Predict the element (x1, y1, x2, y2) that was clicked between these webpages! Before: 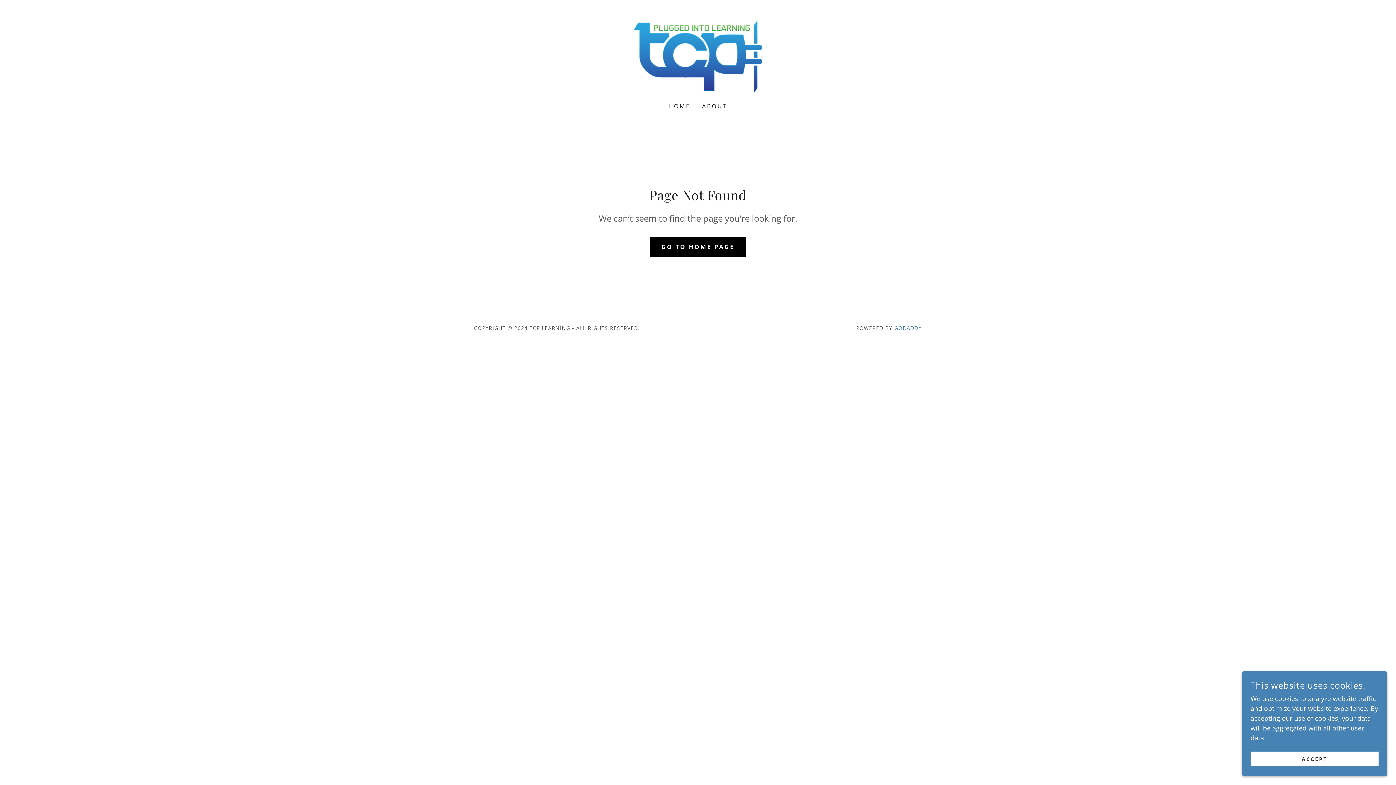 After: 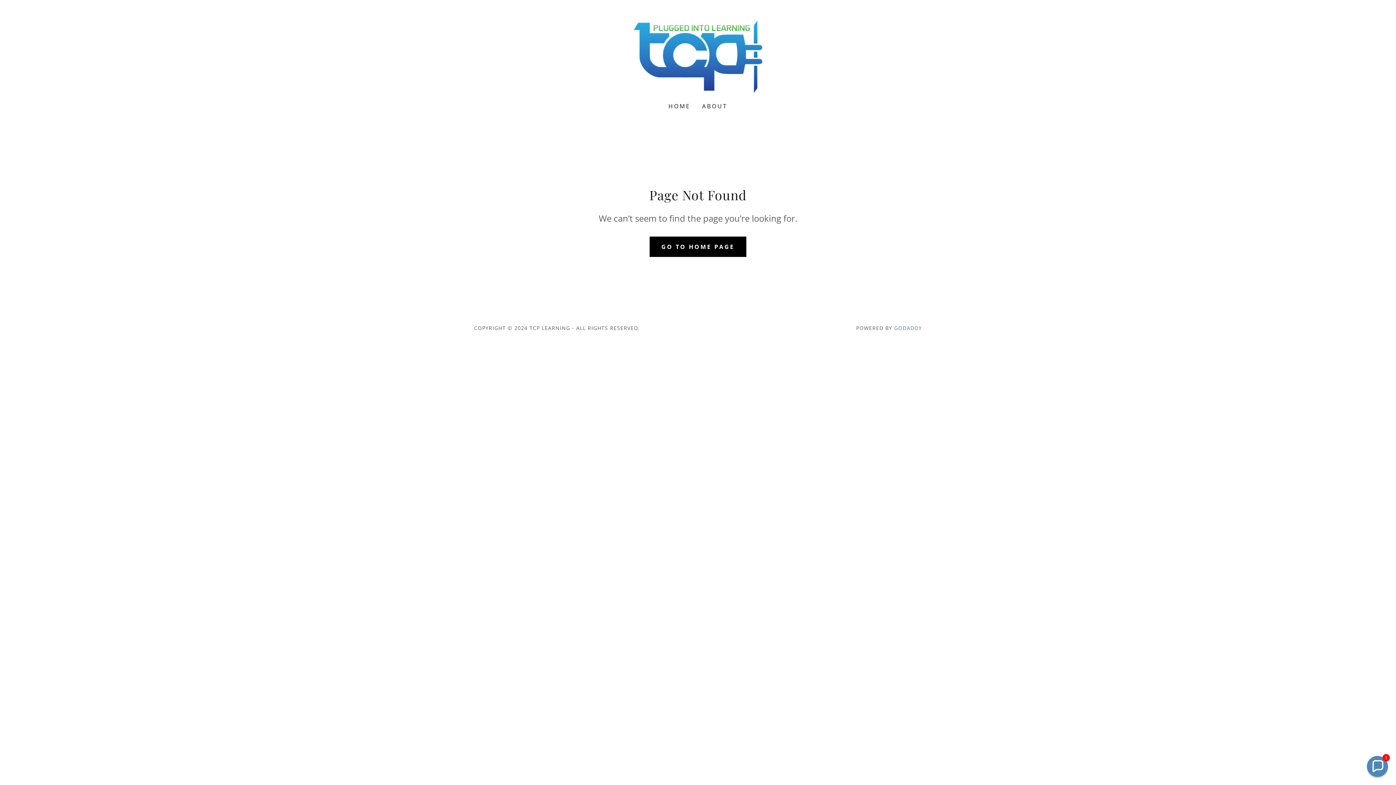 Action: label: ACCEPT bbox: (1250, 752, 1378, 766)